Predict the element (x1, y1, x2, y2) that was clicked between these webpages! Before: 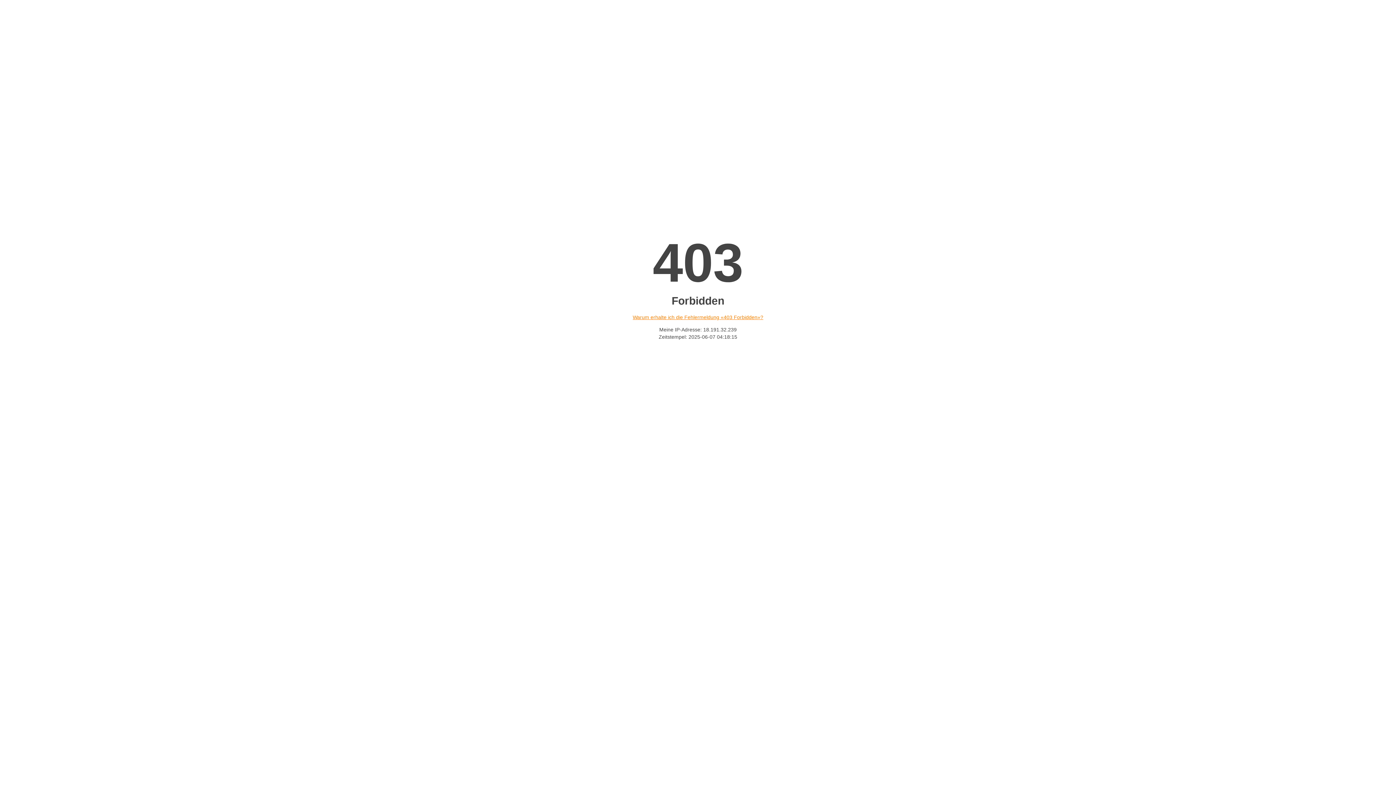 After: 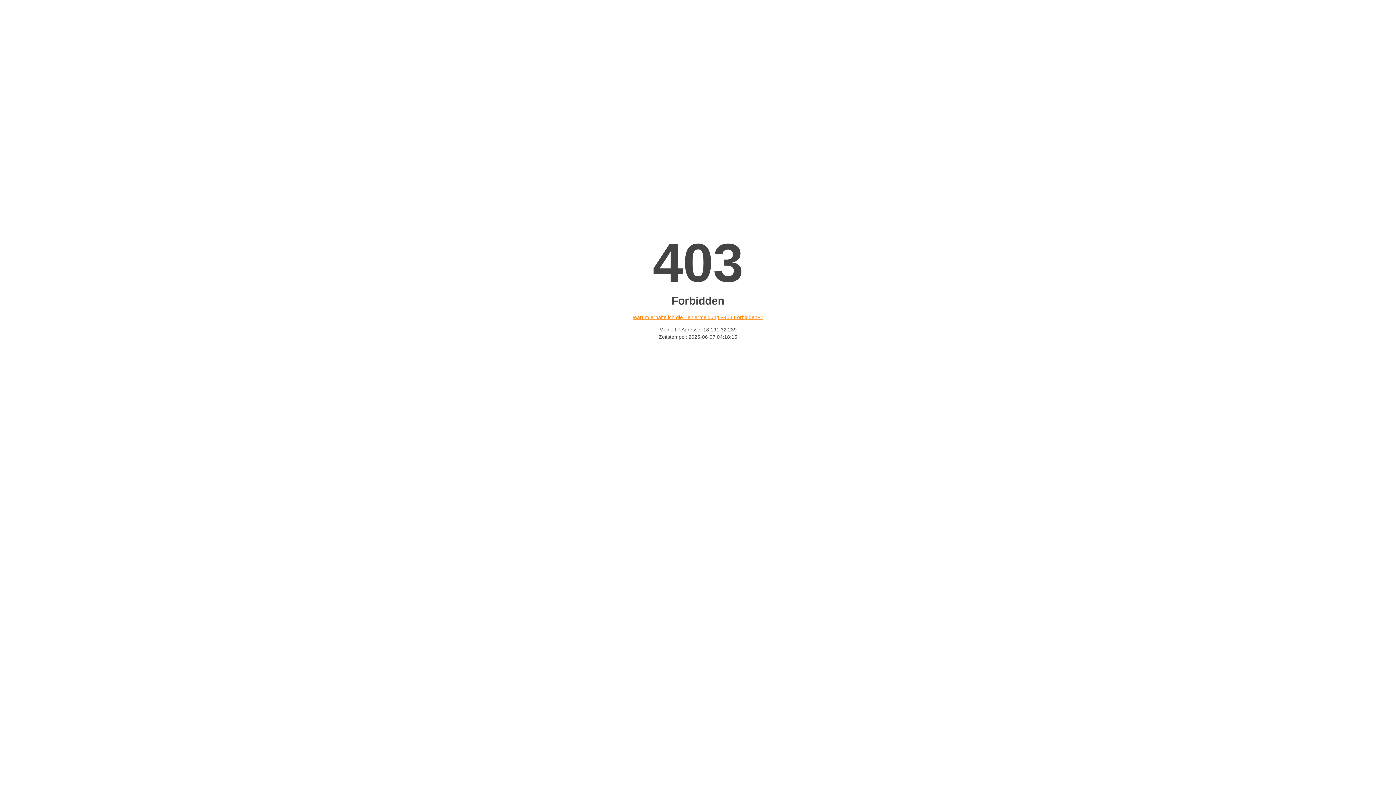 Action: bbox: (632, 314, 763, 320) label: Warum erhalte ich die Fehlermeldung «403 Forbidden»?